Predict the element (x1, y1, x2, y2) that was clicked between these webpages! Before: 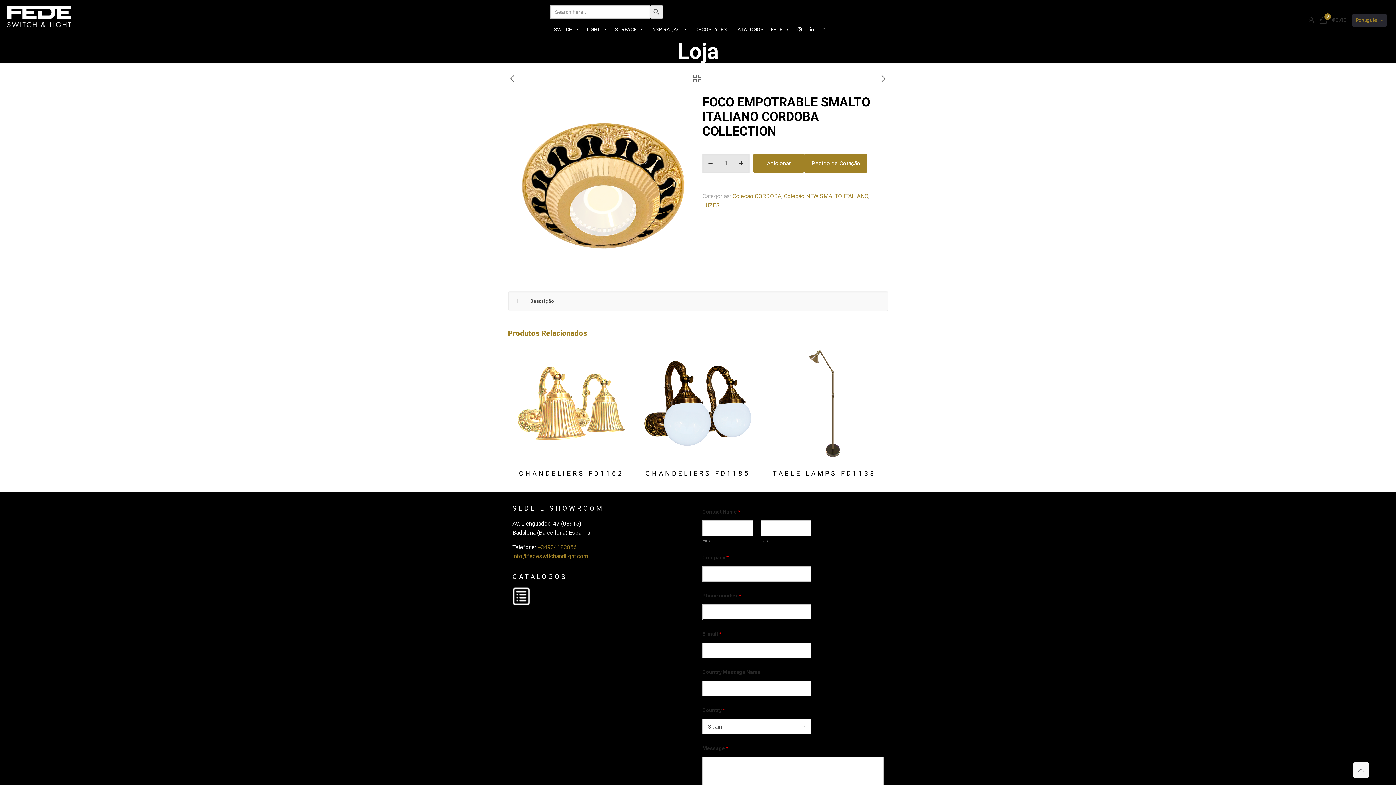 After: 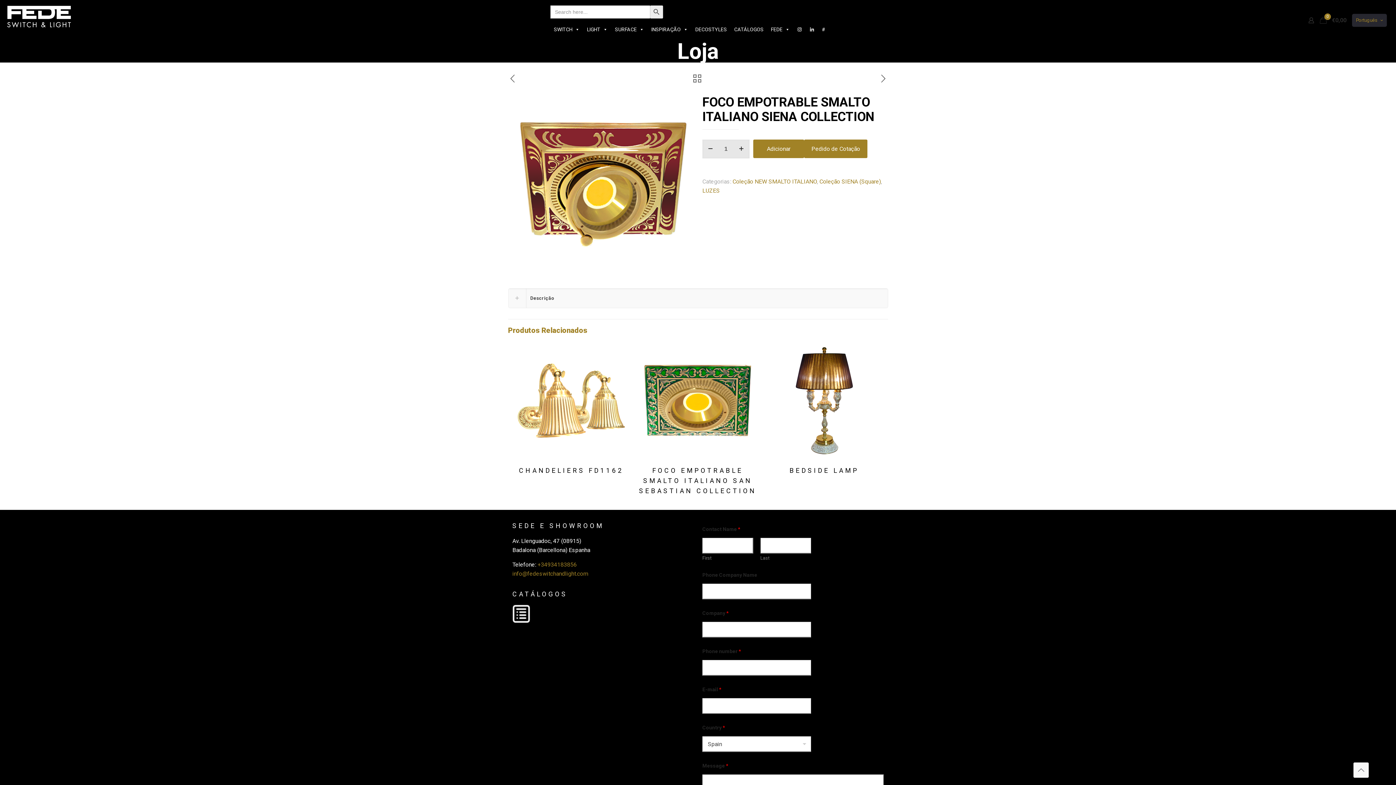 Action: bbox: (508, 73, 517, 84)